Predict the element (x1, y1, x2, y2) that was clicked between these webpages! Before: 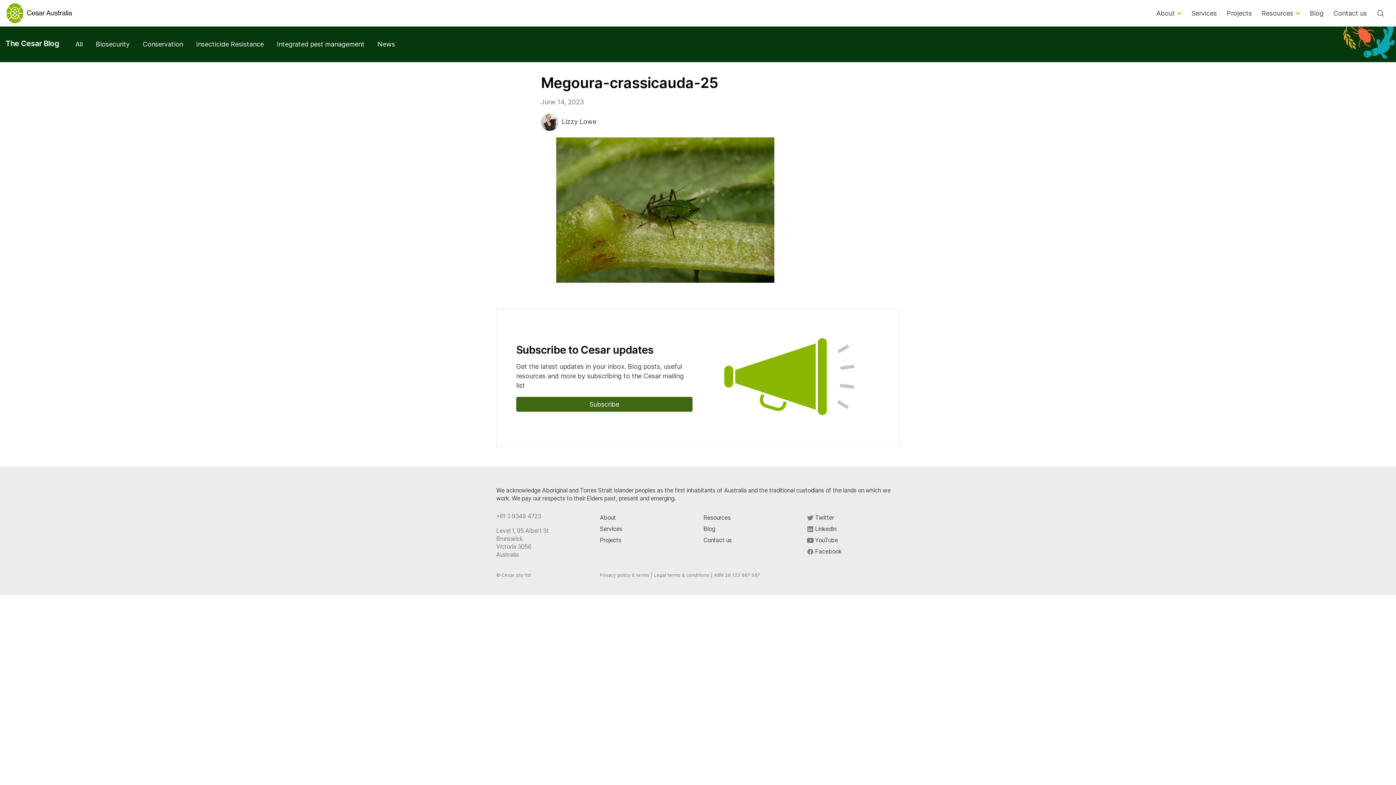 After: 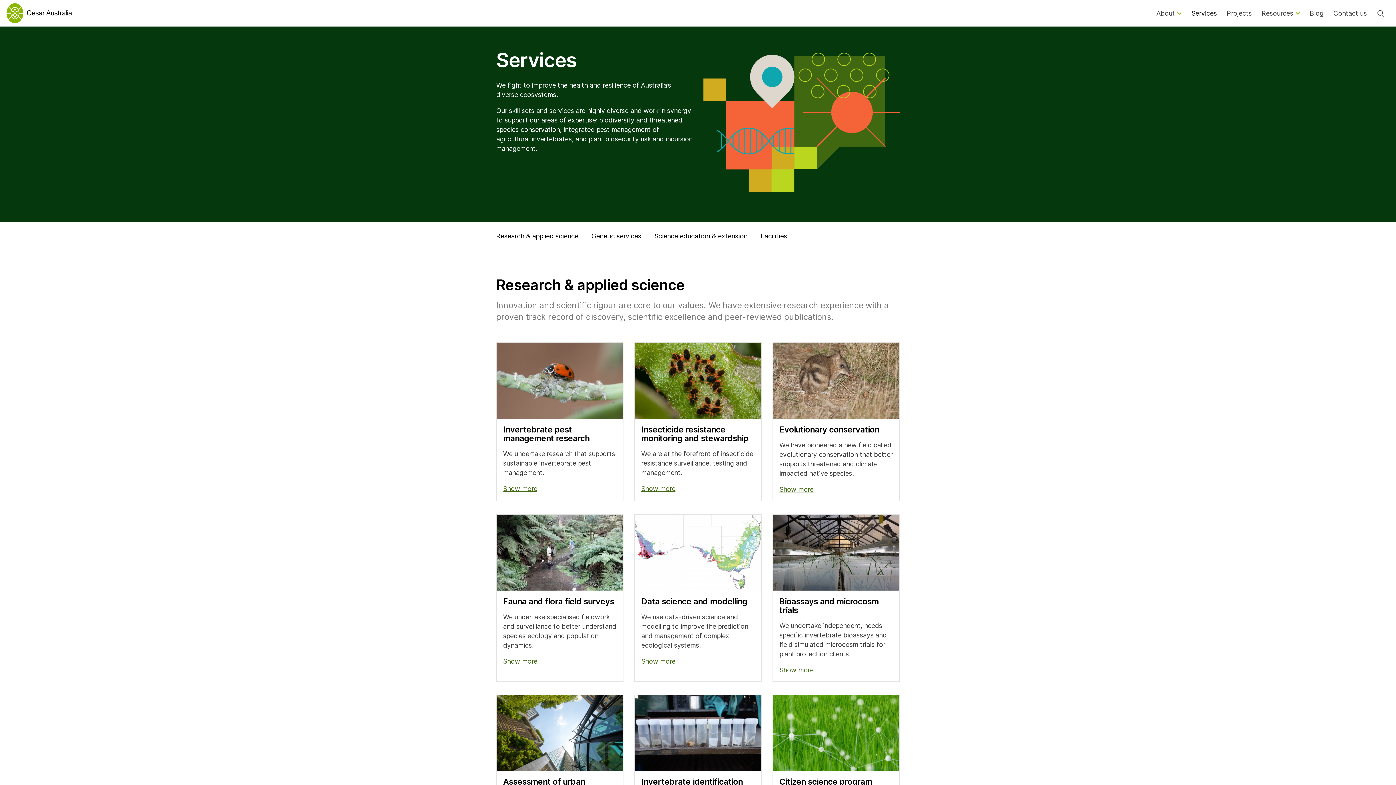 Action: bbox: (1186, 5, 1222, 21) label: Services